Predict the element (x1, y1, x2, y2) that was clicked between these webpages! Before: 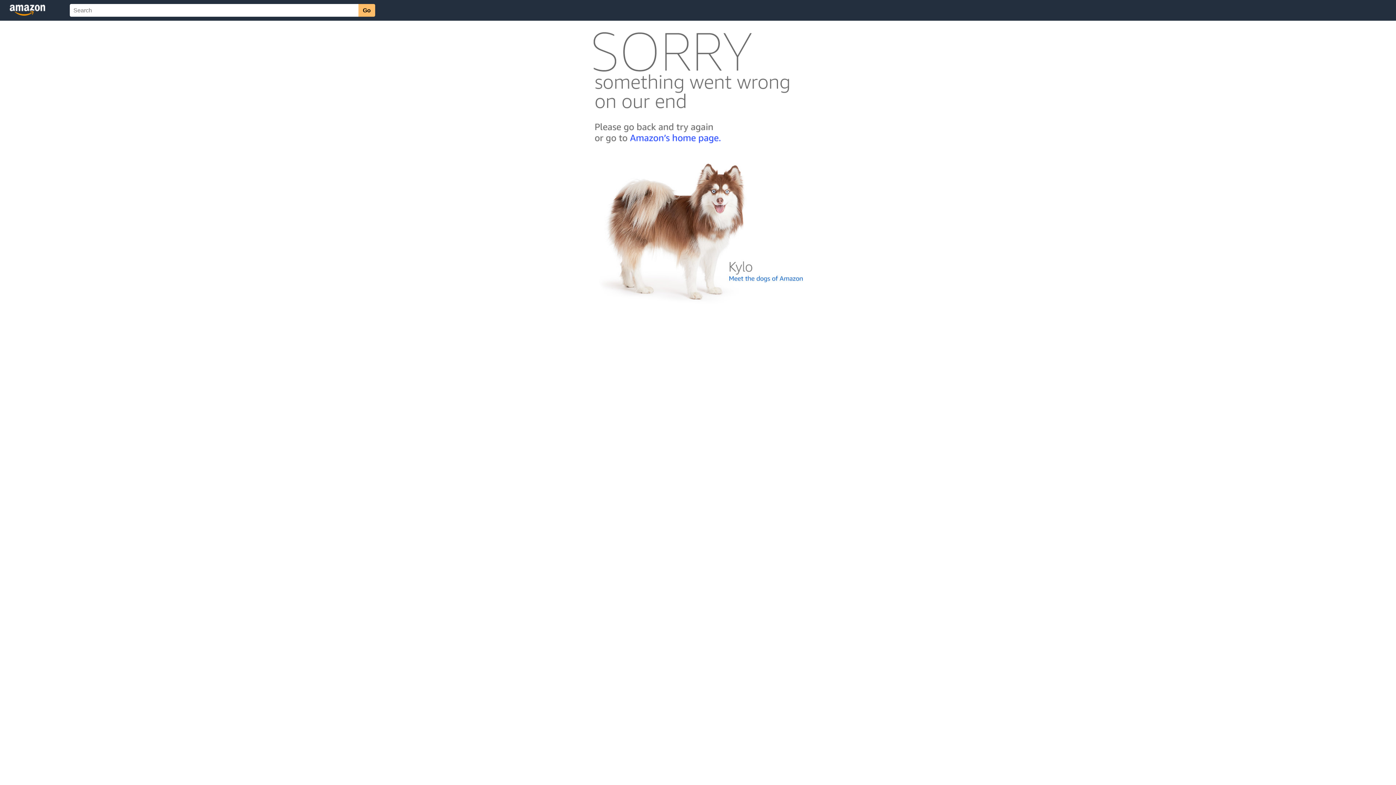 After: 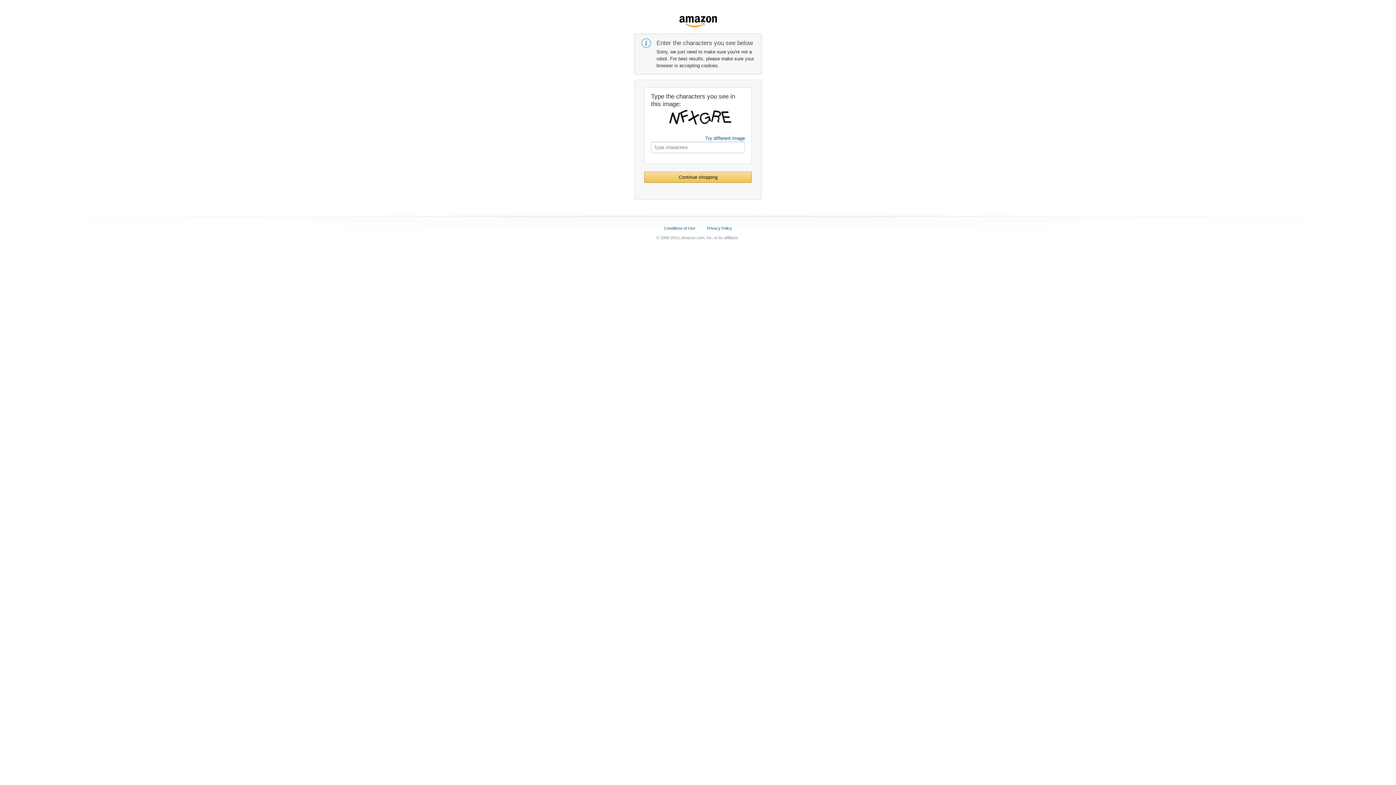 Action: bbox: (592, 142, 803, 148)